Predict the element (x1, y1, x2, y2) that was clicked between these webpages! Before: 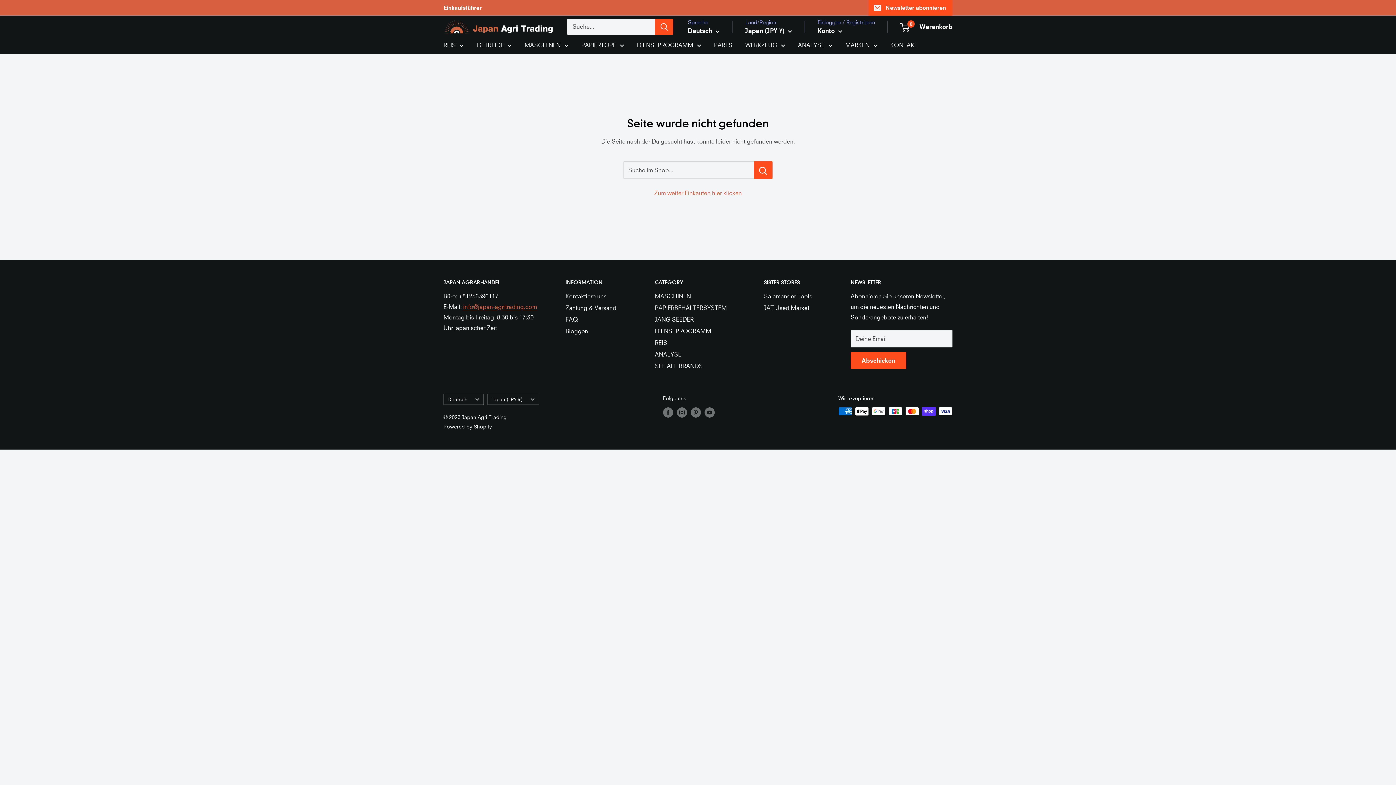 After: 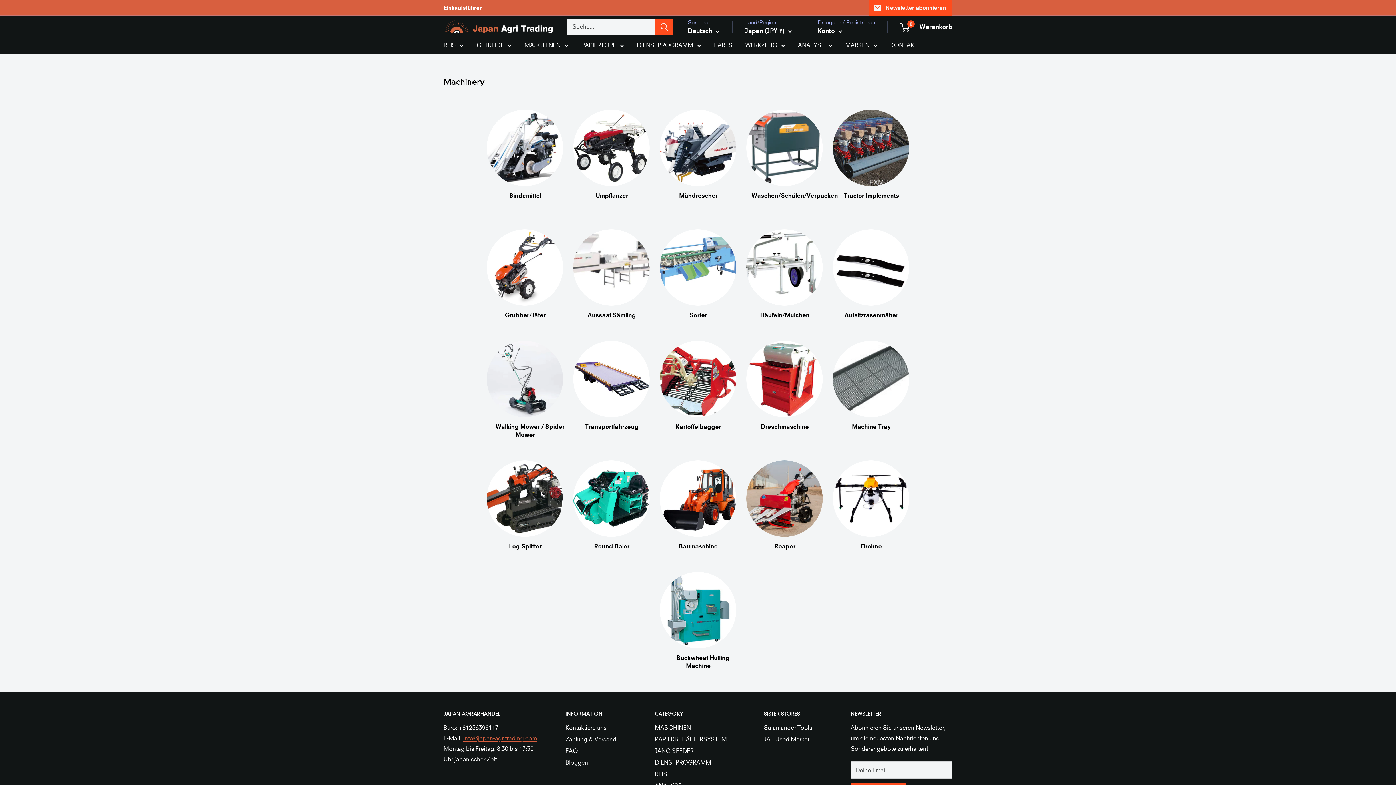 Action: label: MASCHINEN bbox: (524, 40, 568, 50)